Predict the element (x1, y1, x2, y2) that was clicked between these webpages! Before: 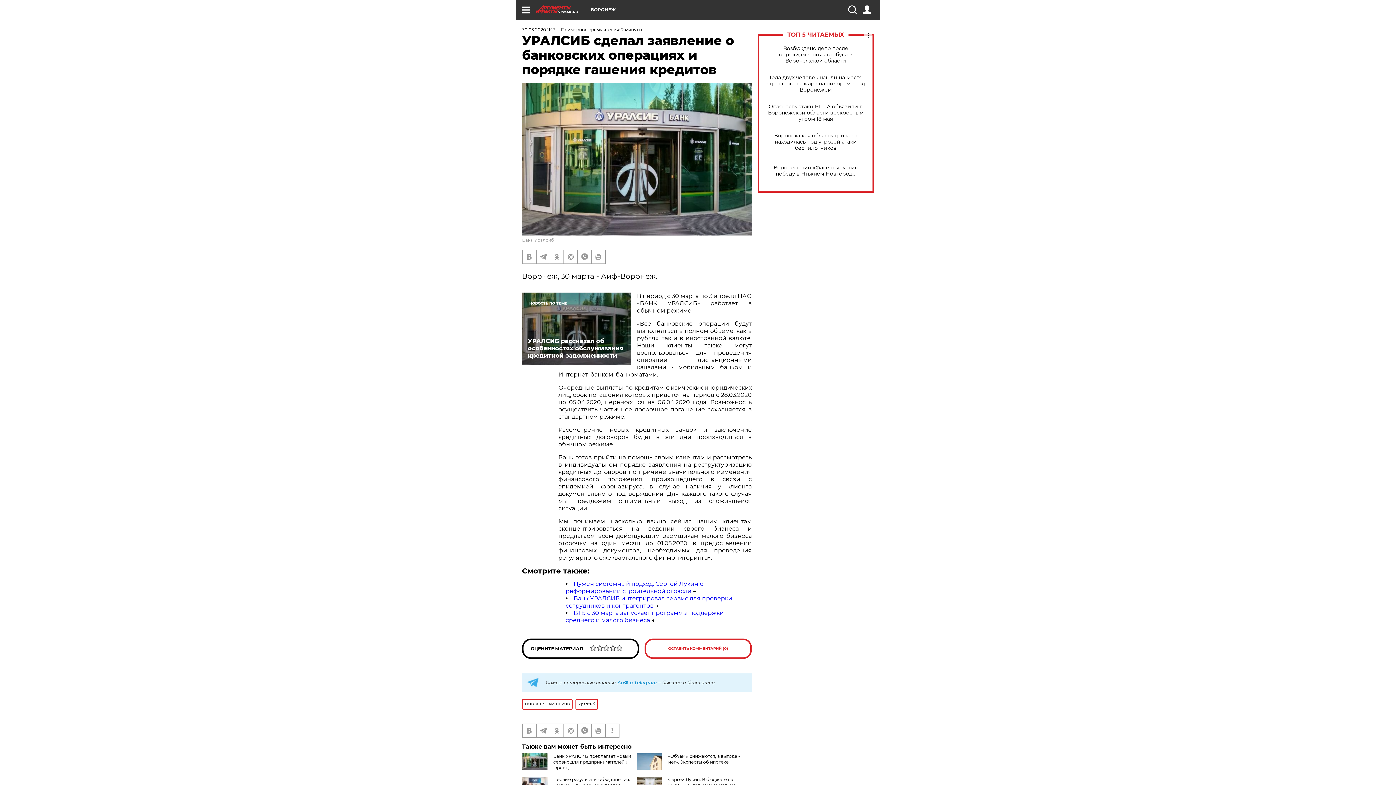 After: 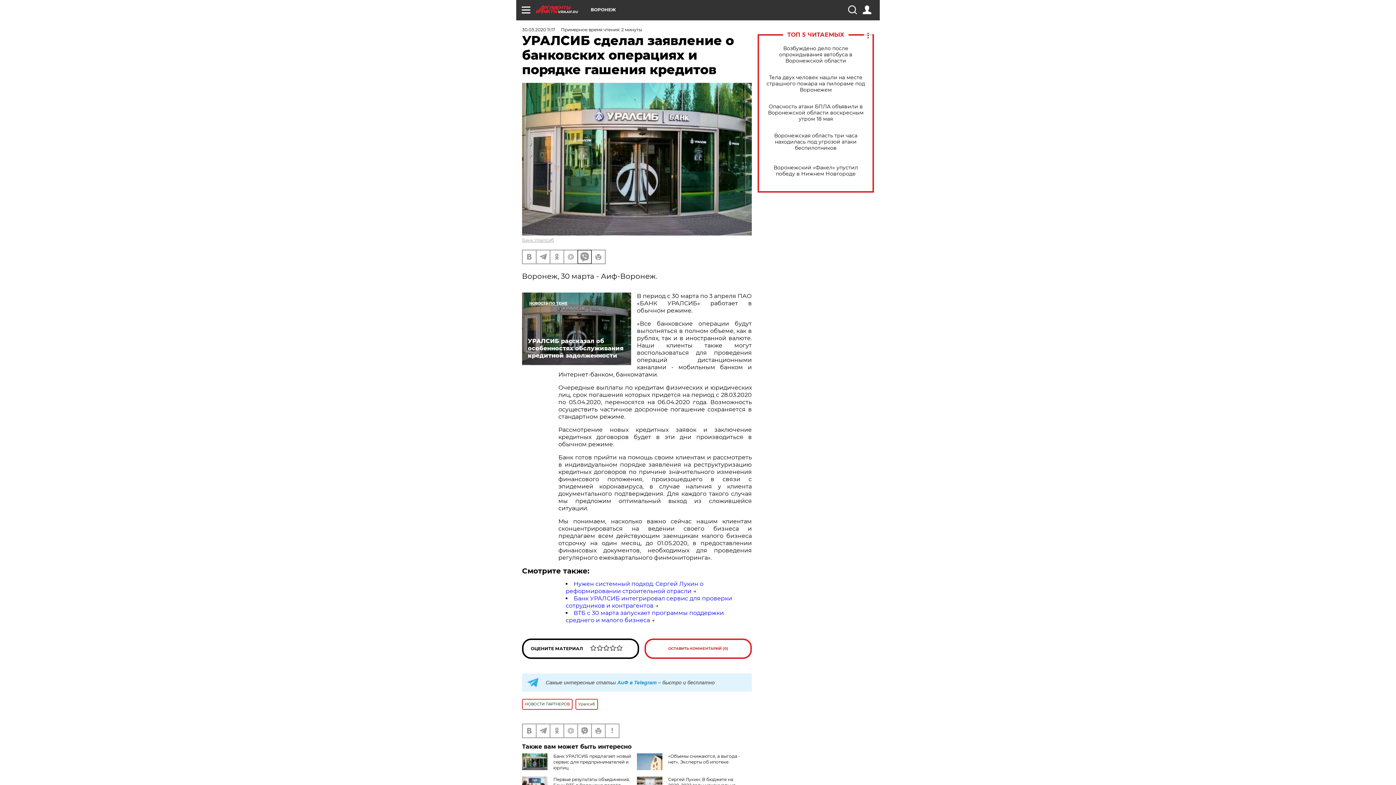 Action: bbox: (578, 250, 591, 263)